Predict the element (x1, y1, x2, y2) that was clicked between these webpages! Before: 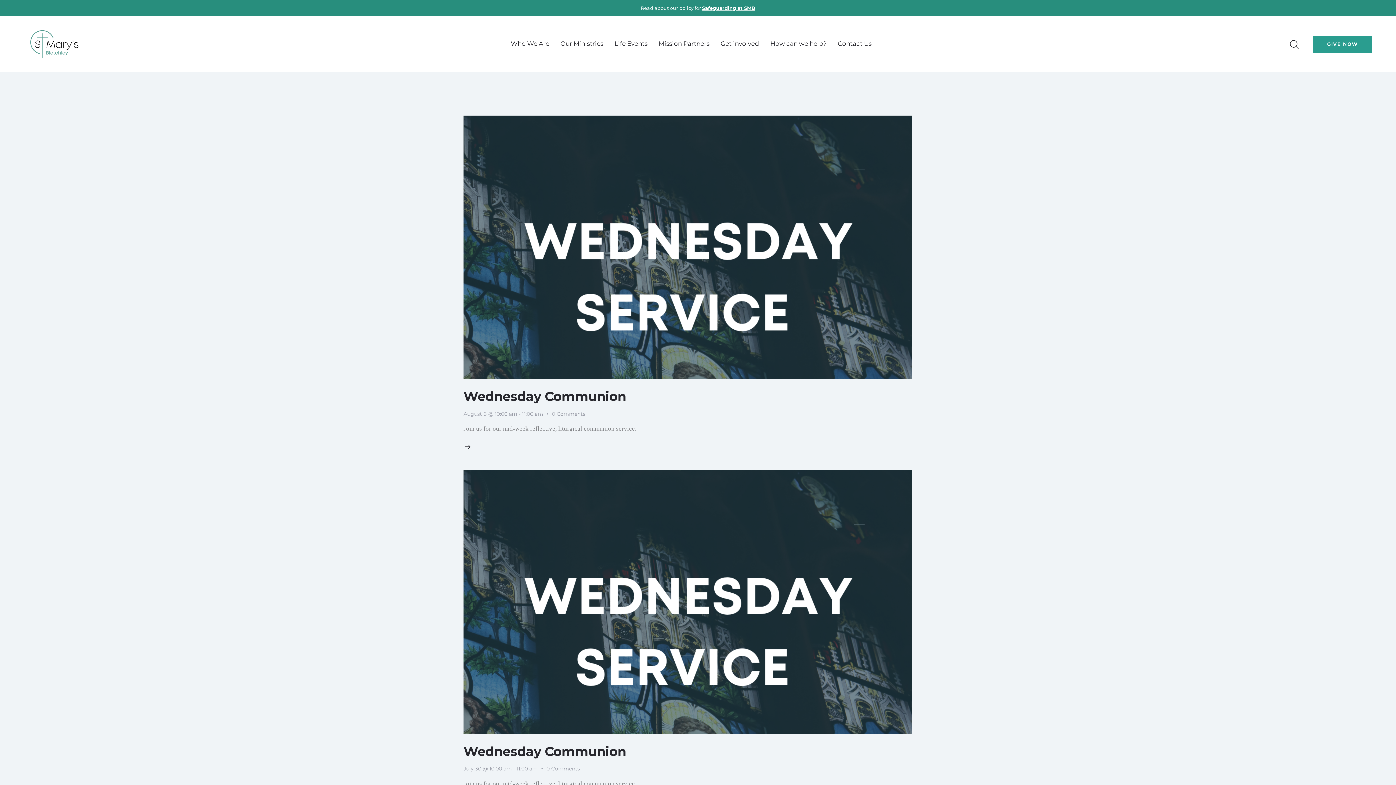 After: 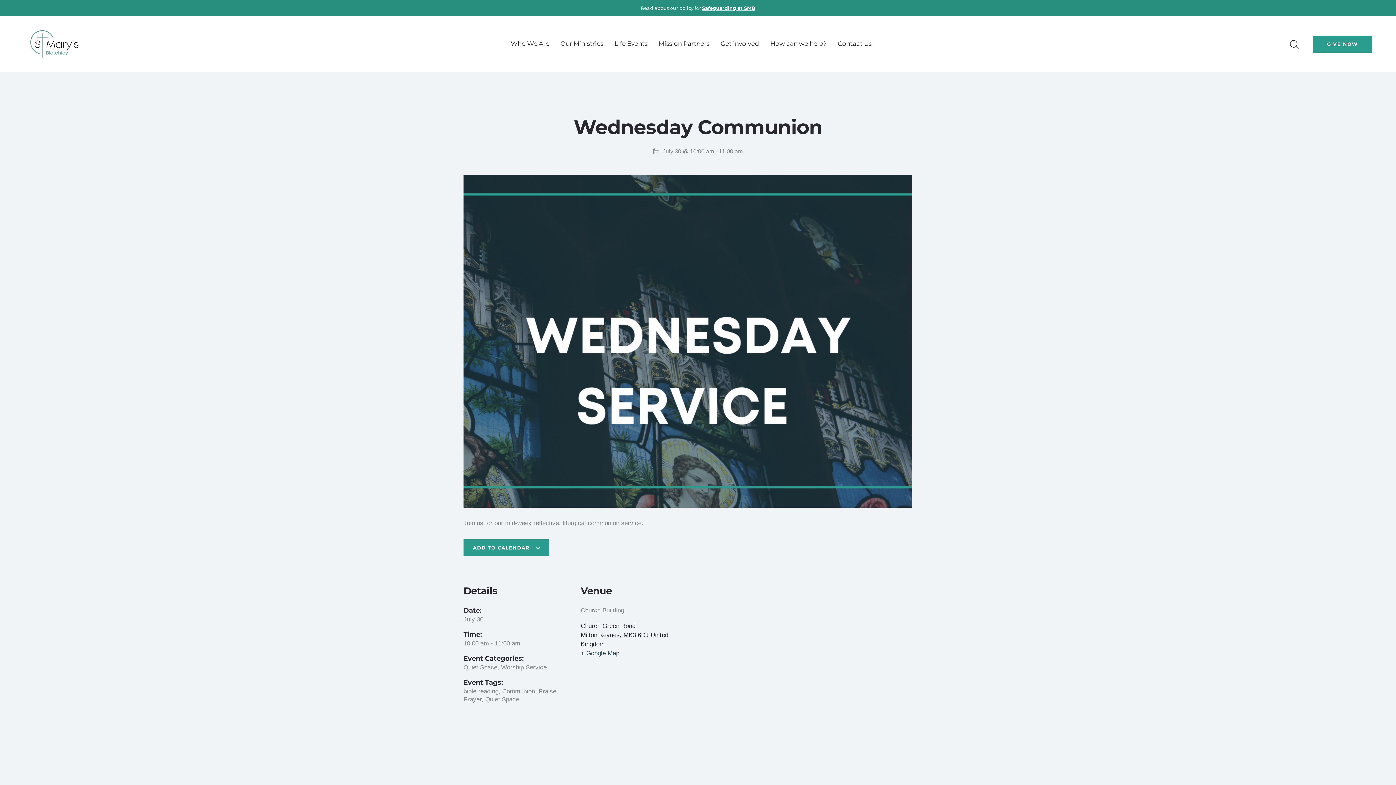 Action: bbox: (463, 765, 537, 772) label: July 30 @ 10:00 am - 11:00 am